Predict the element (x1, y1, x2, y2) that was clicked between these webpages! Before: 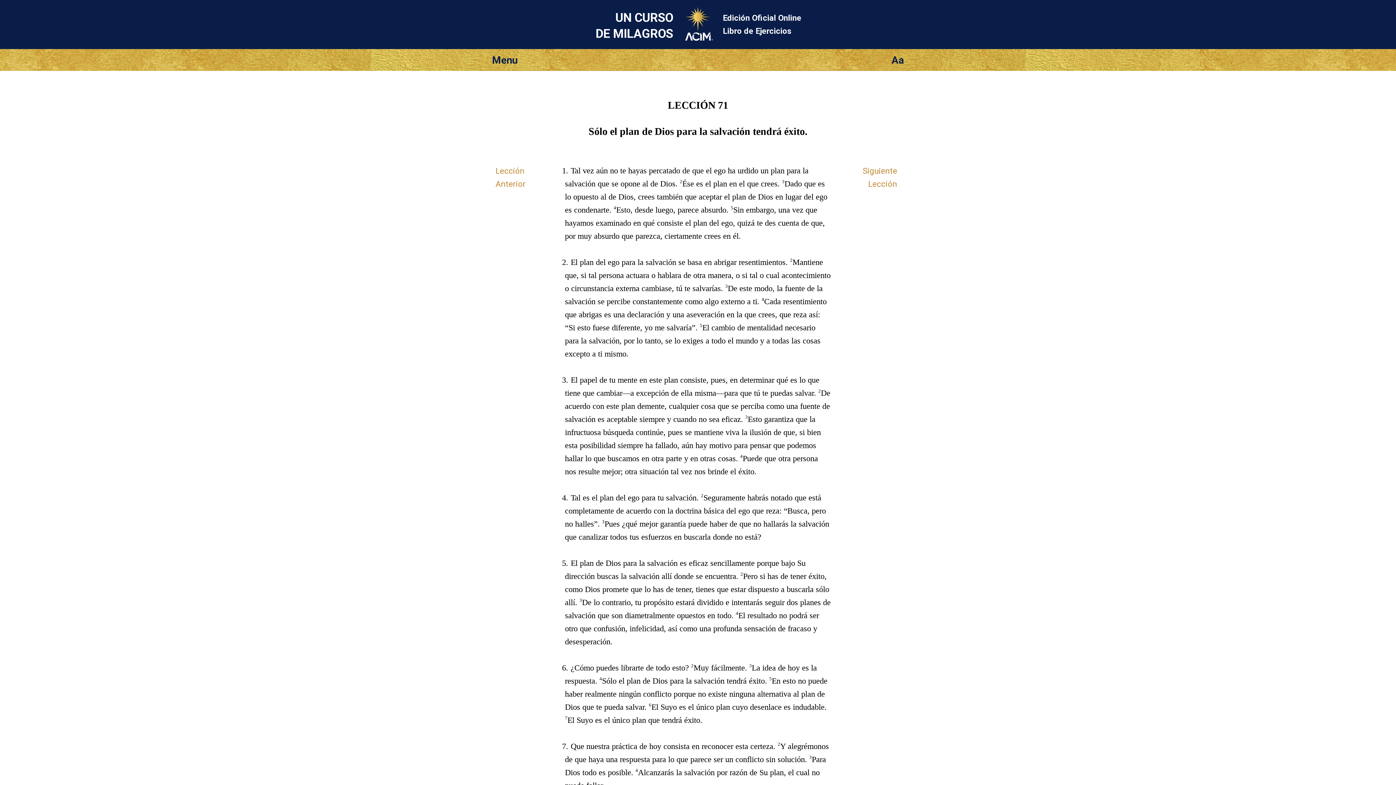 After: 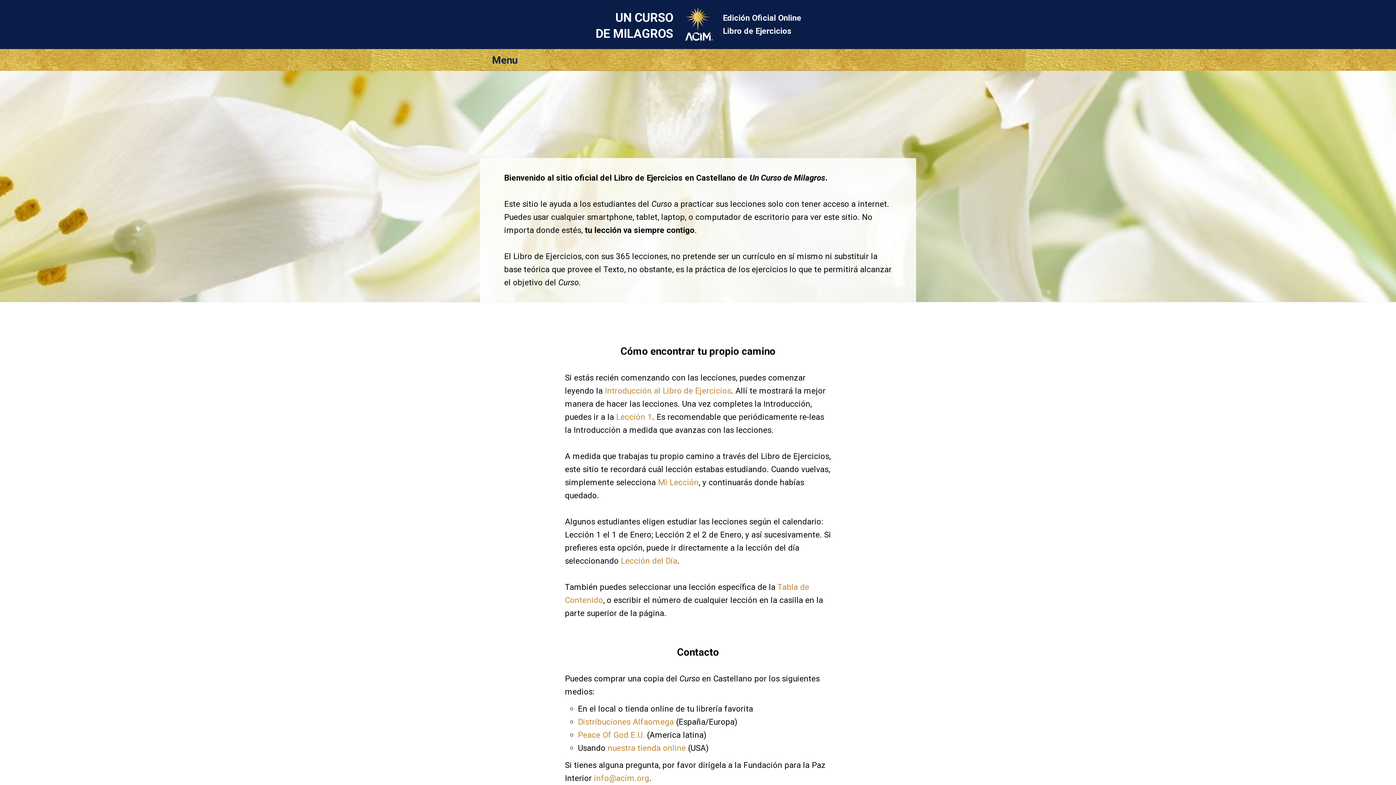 Action: bbox: (683, 33, 713, 42)